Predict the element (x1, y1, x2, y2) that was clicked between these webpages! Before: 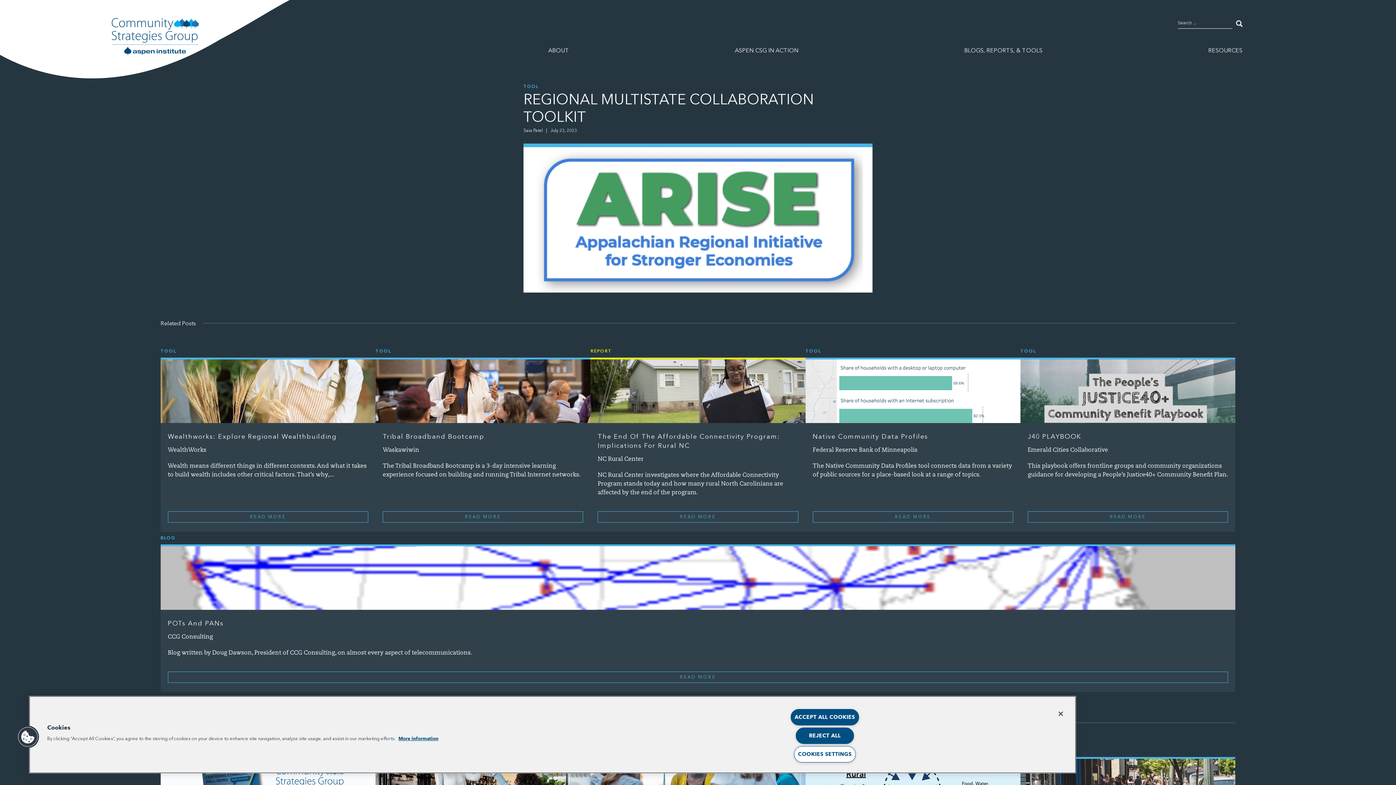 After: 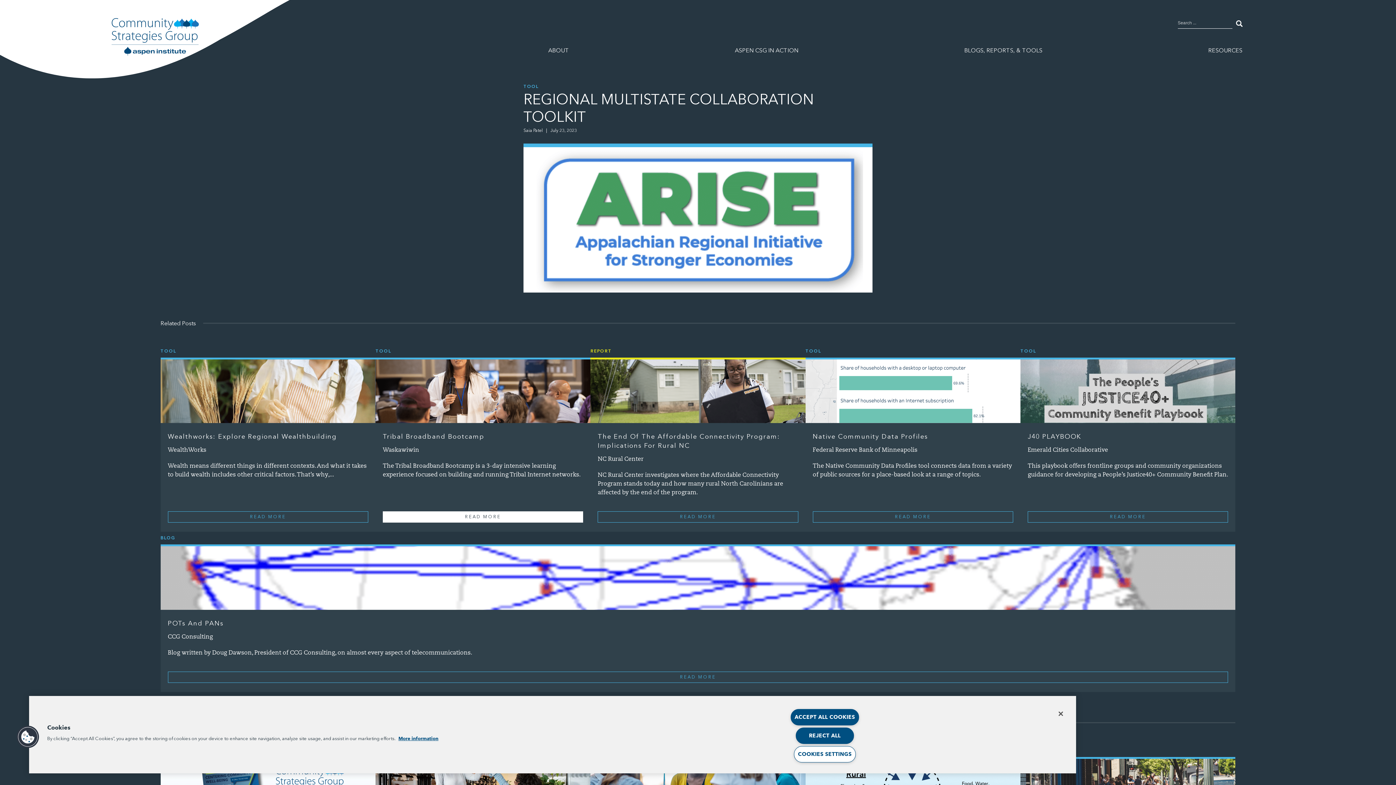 Action: bbox: (375, 357, 590, 532) label: TOOL
Tribal Broadband Bootcamp

Waskawiwin

The Tribal Broadband Bootcamp is a 3-day intensive learning experience focused on building and running Tribal Internet networks.

READ MORE